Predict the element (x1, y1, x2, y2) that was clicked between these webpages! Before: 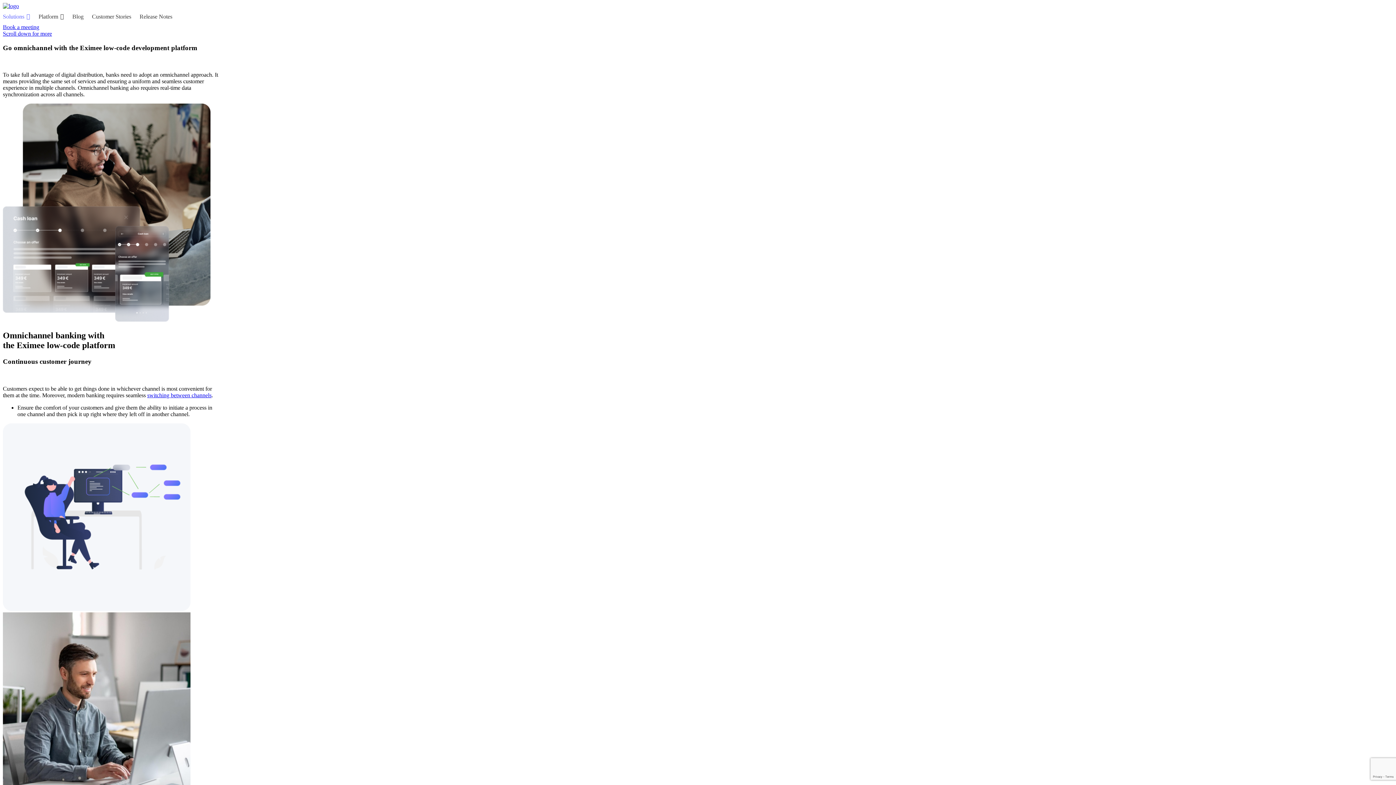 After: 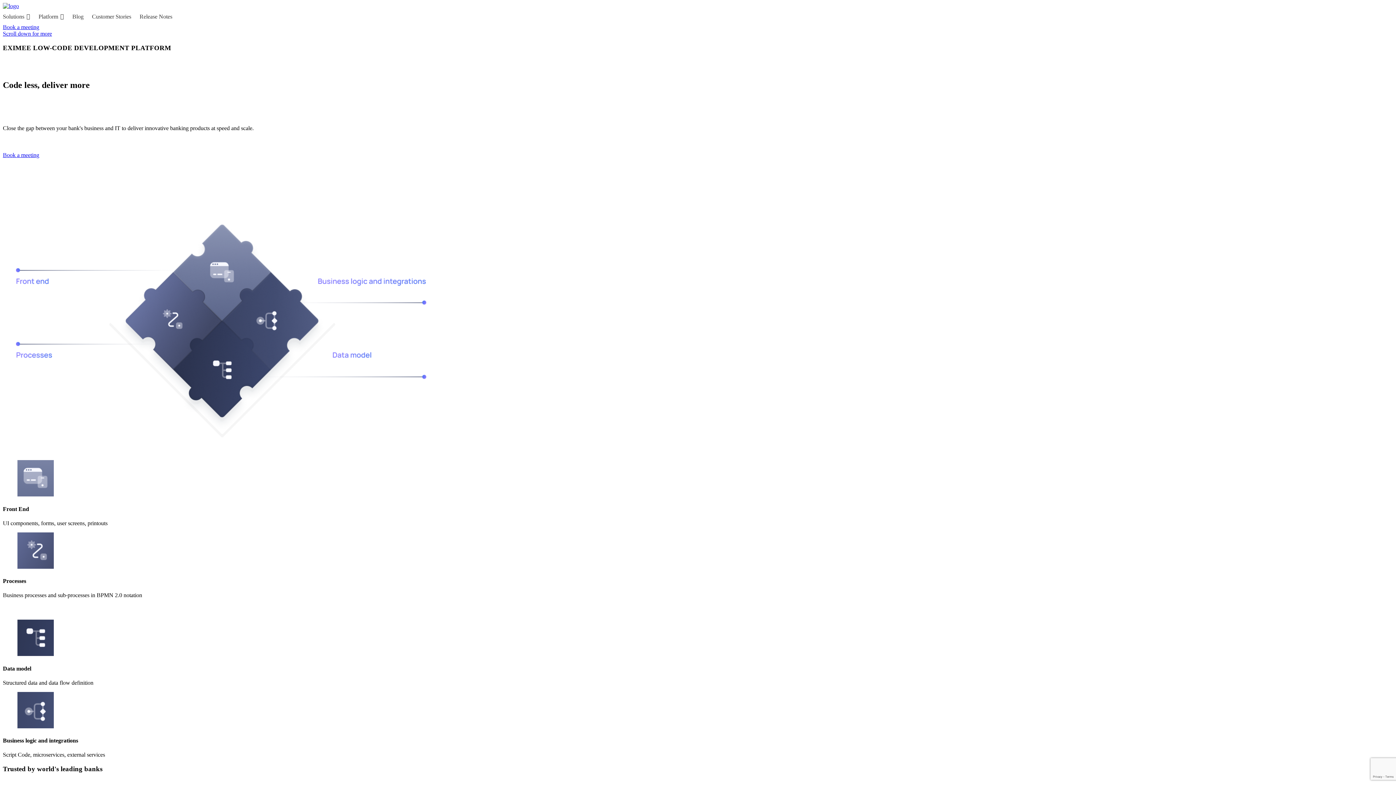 Action: bbox: (2, 2, 18, 9)